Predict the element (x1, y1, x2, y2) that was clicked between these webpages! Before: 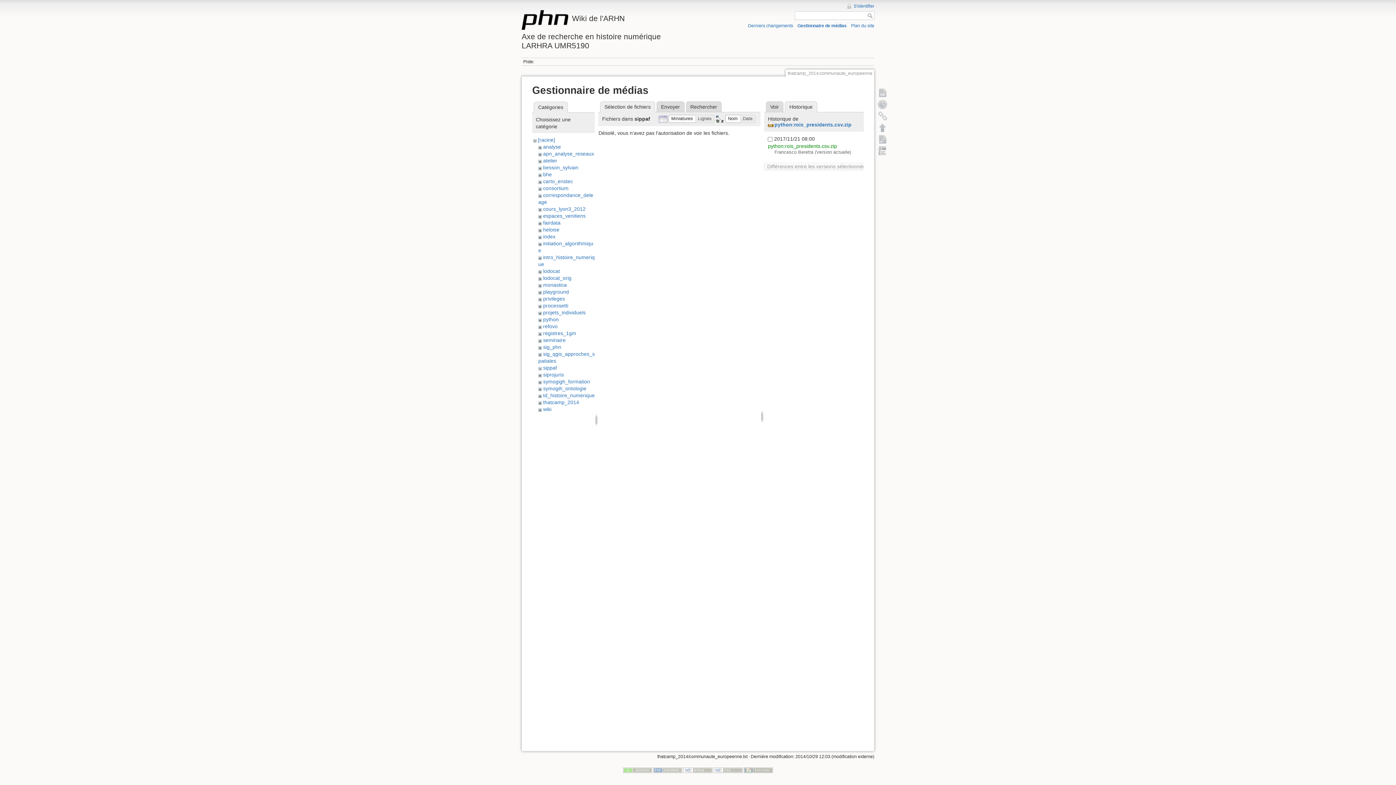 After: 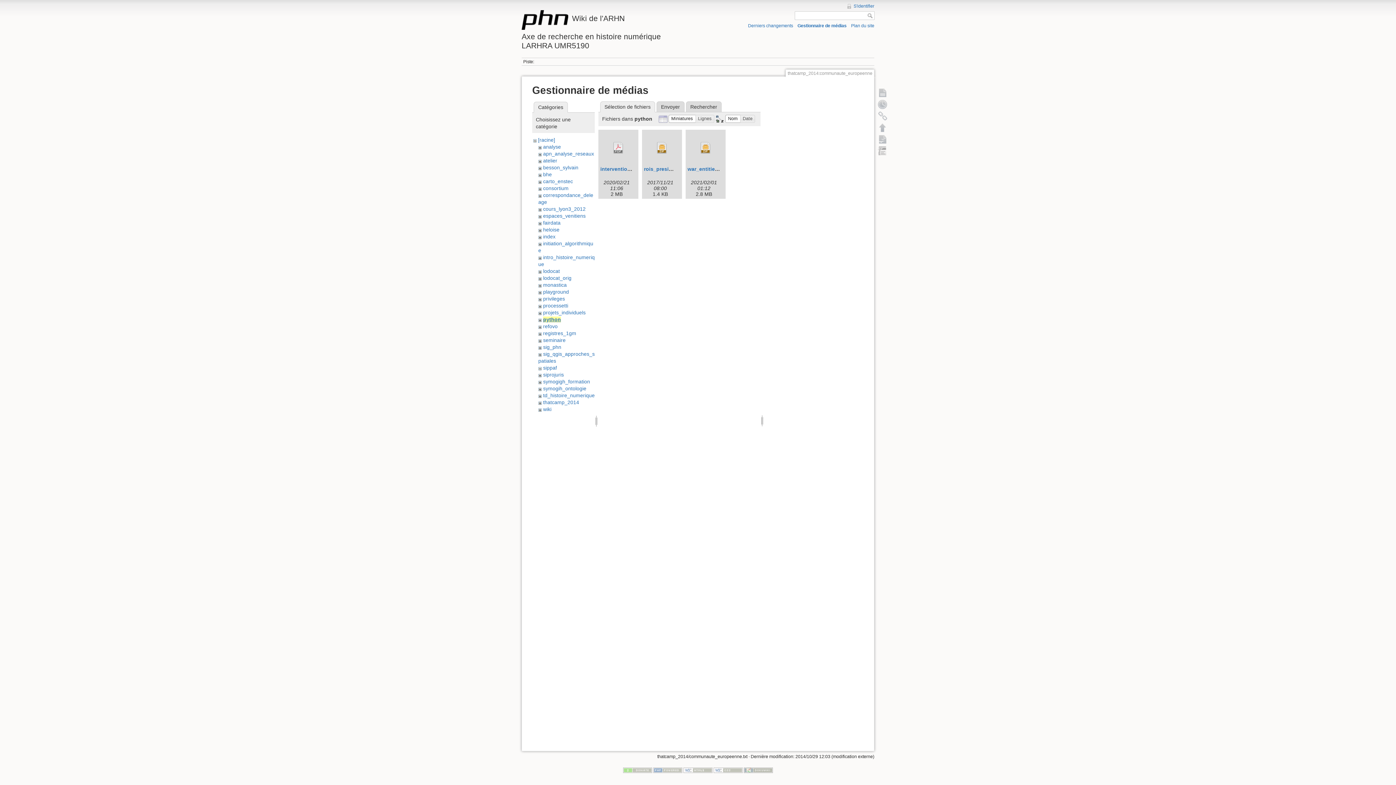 Action: label: python bbox: (543, 316, 558, 322)